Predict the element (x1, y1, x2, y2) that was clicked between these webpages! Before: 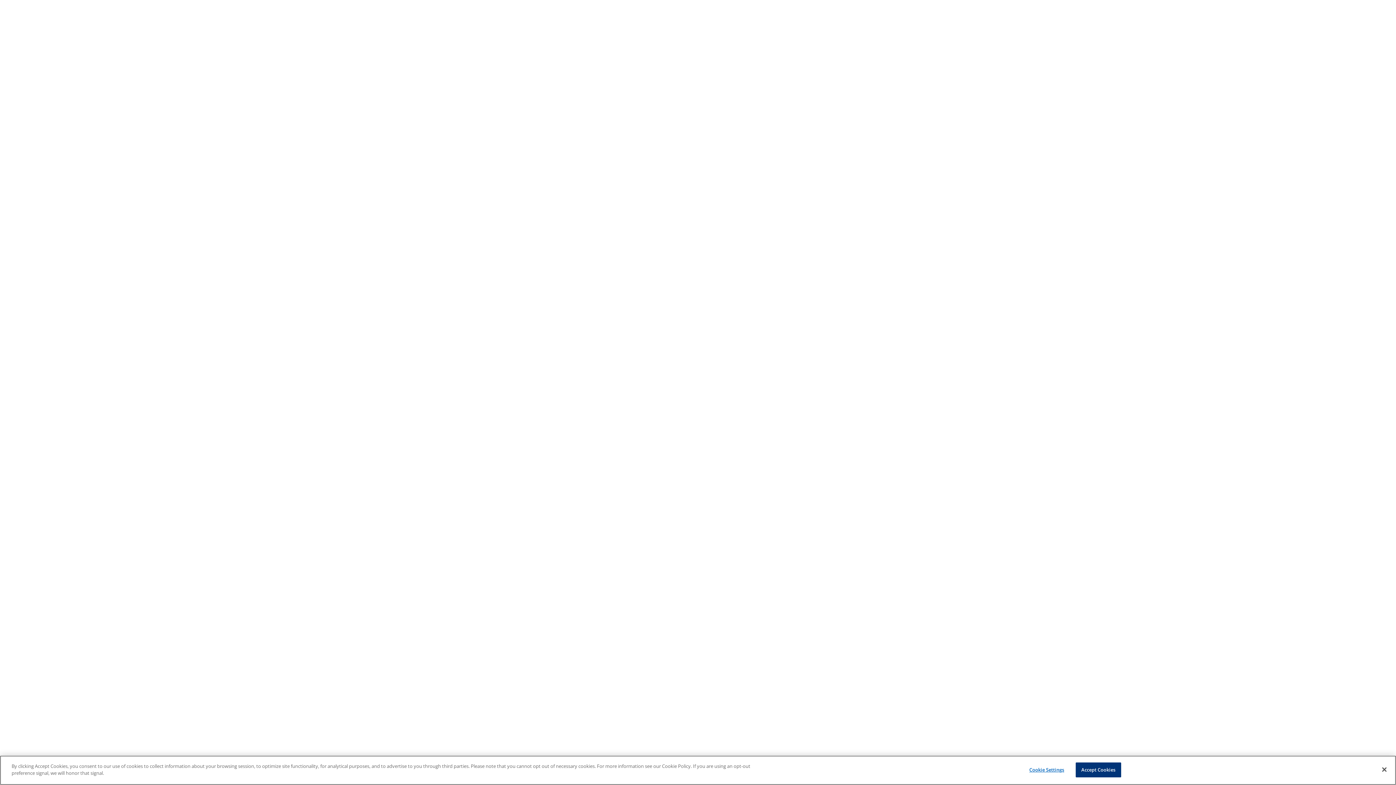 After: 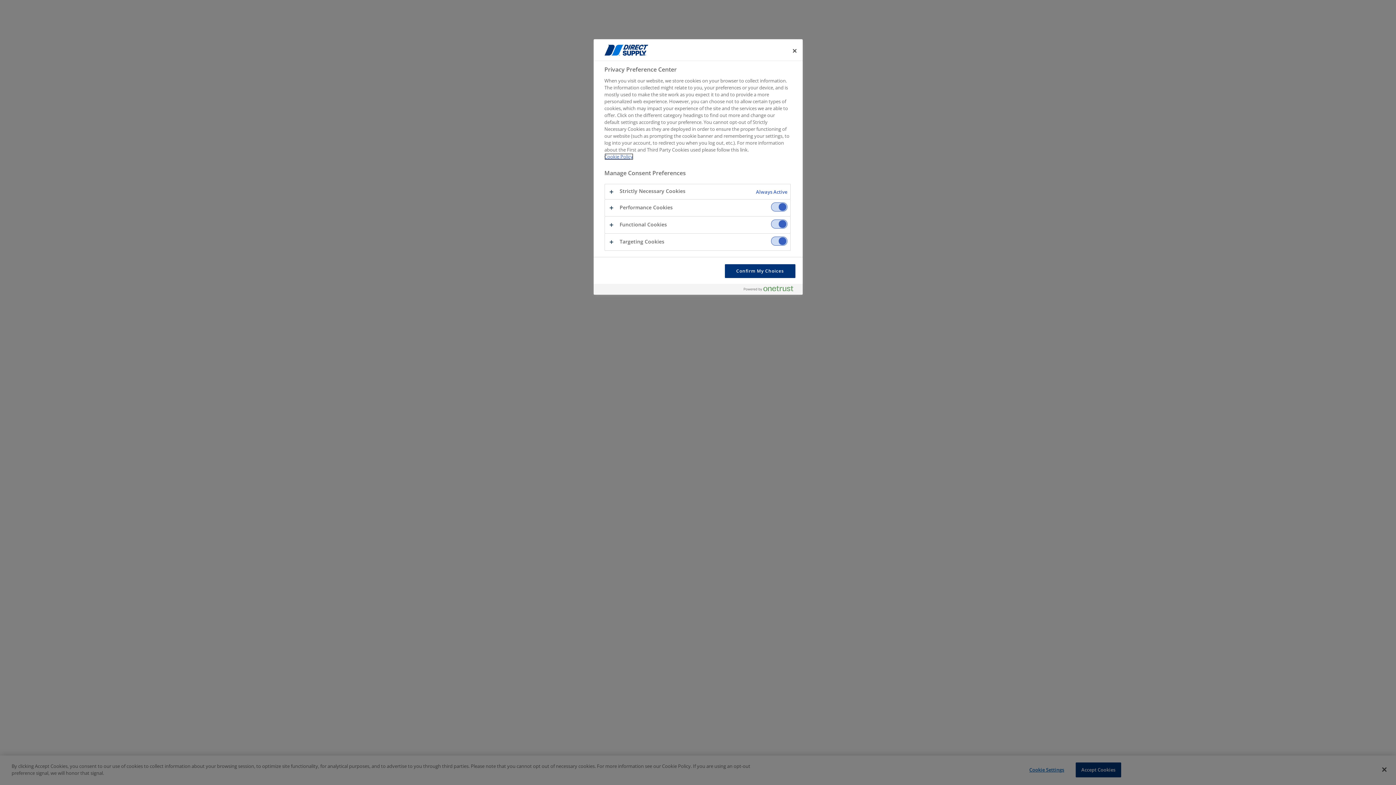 Action: bbox: (1024, 763, 1069, 777) label: Cookie Settings